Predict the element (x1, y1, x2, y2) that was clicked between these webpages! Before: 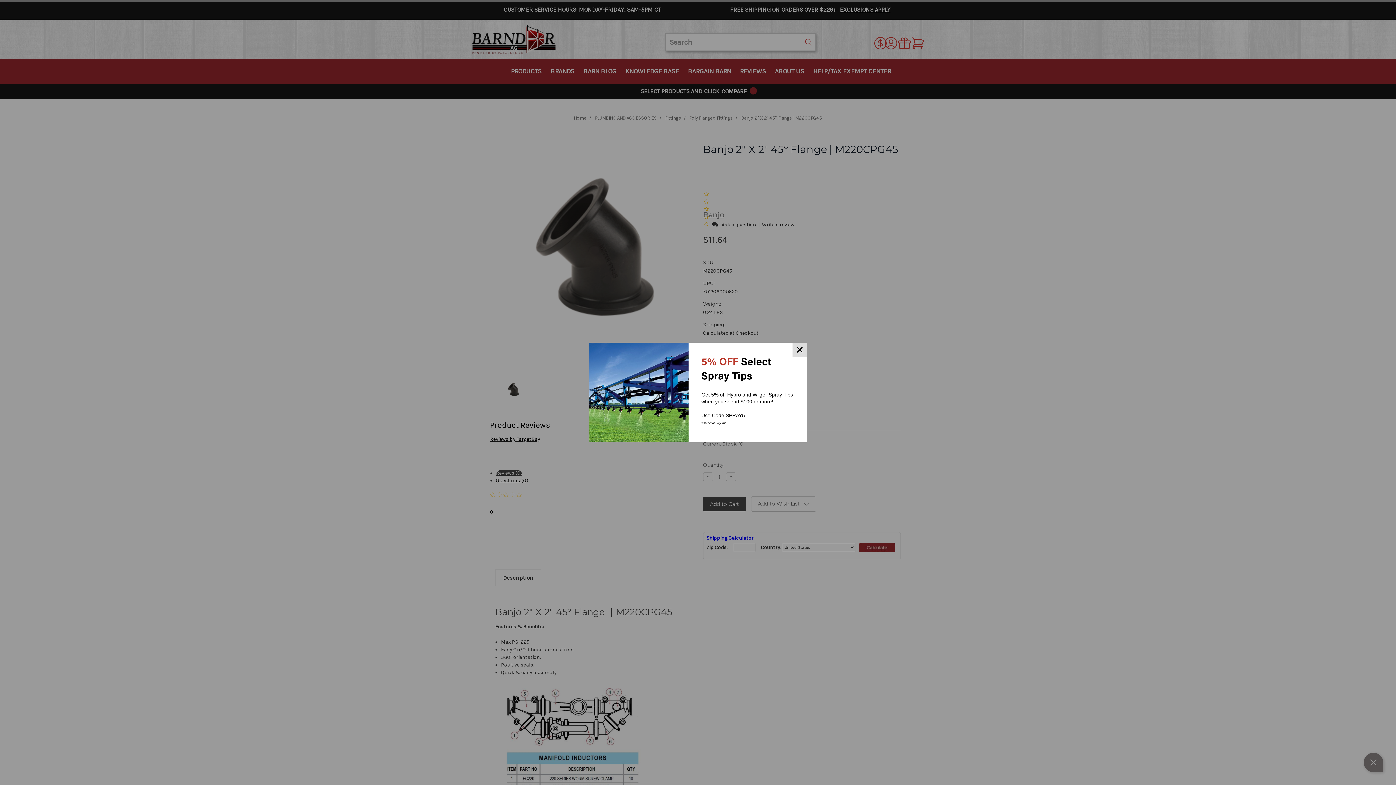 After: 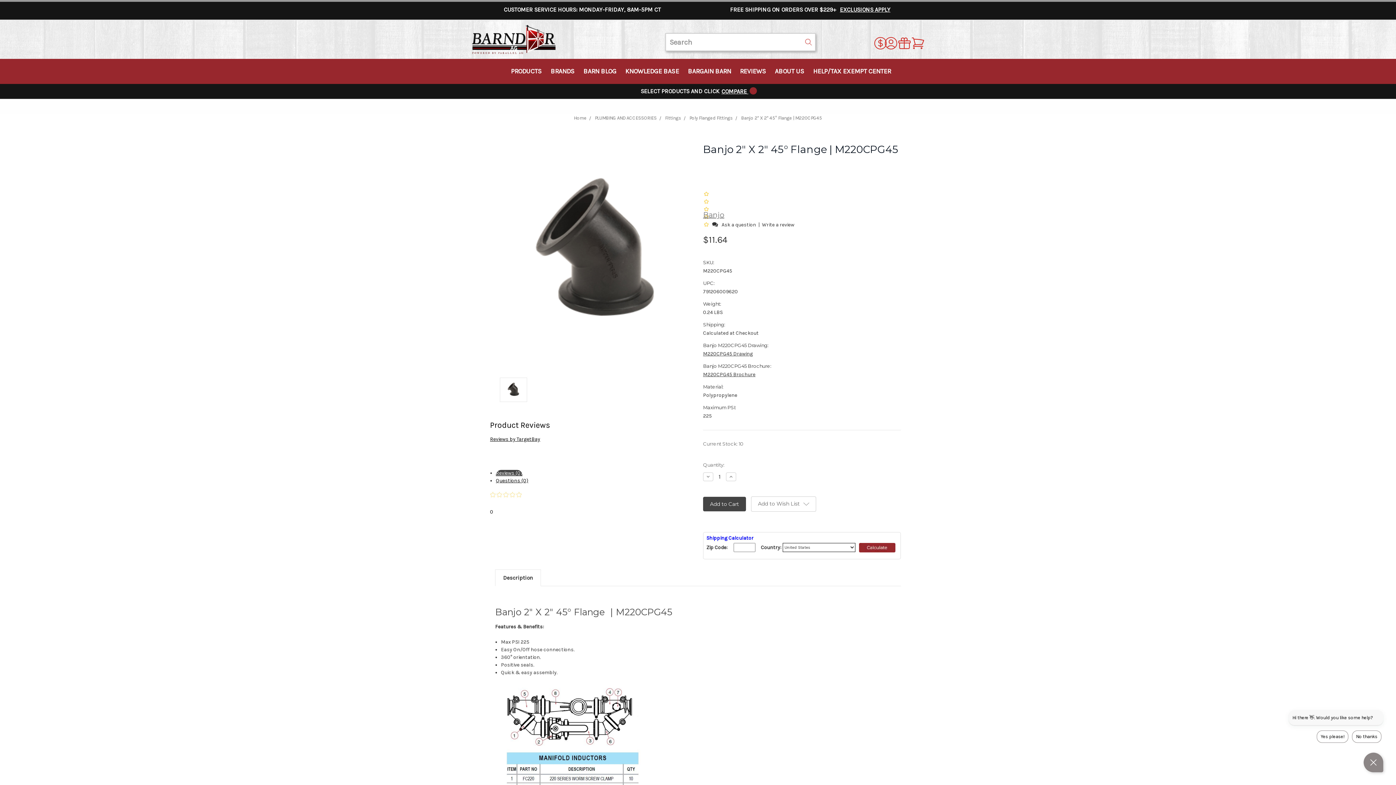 Action: bbox: (792, 342, 807, 357)